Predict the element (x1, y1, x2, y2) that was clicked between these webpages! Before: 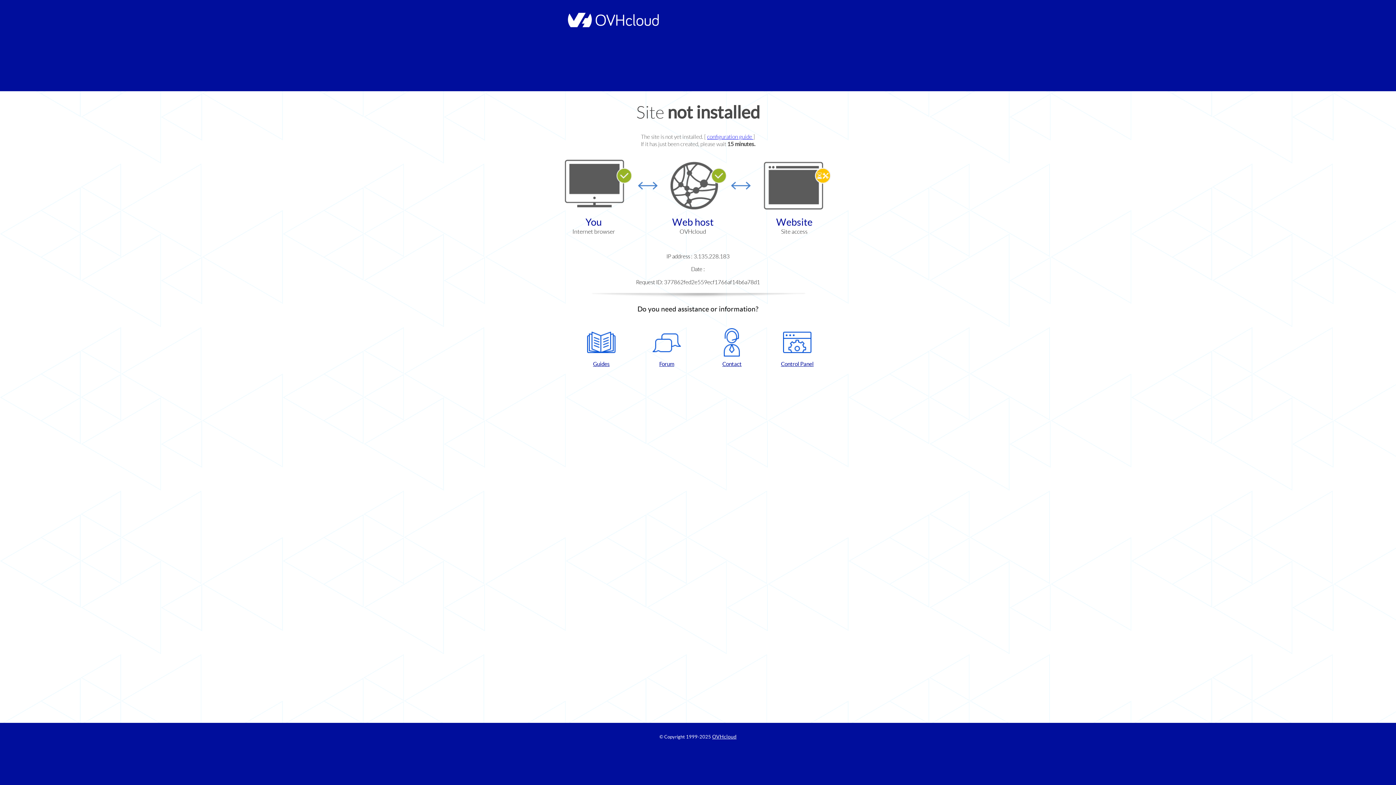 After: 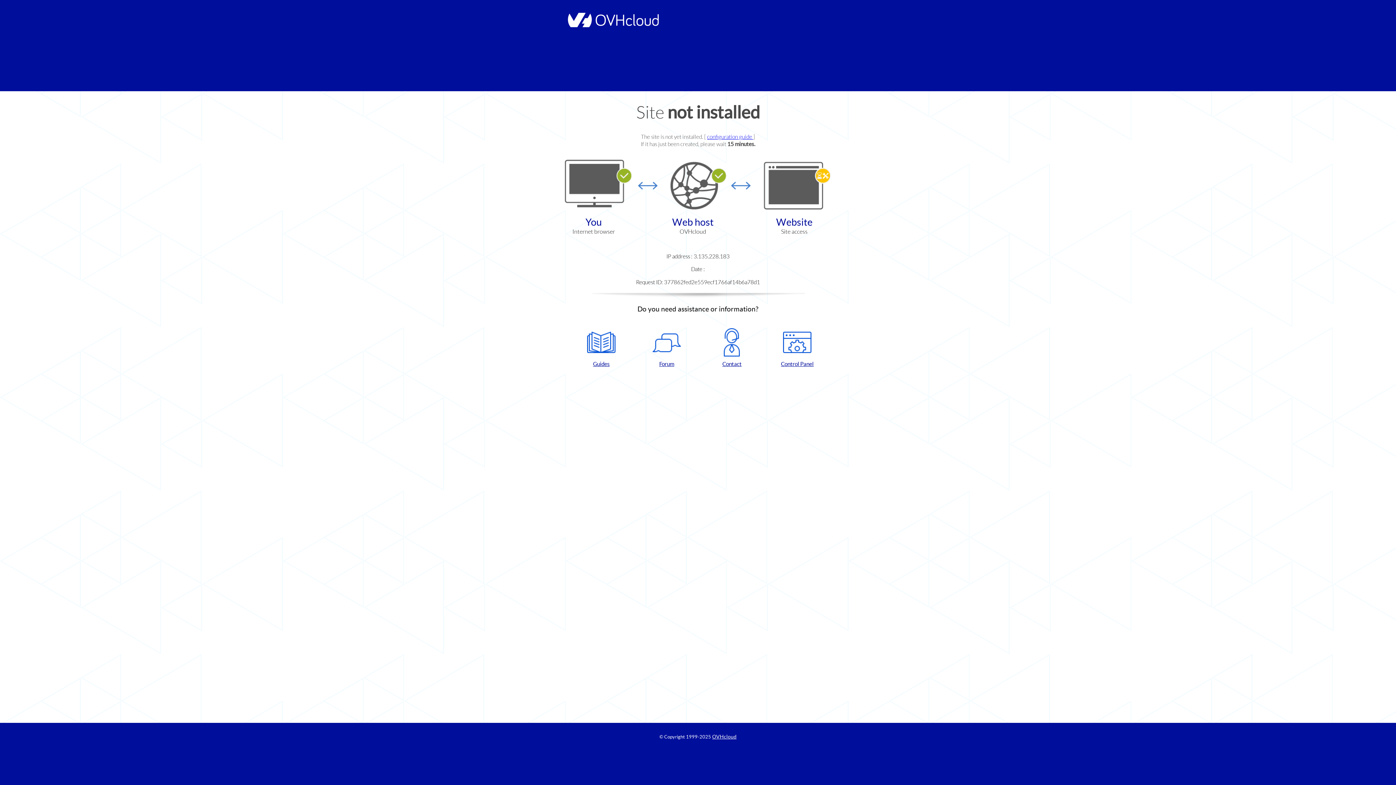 Action: label: Contact bbox: (702, 328, 761, 367)